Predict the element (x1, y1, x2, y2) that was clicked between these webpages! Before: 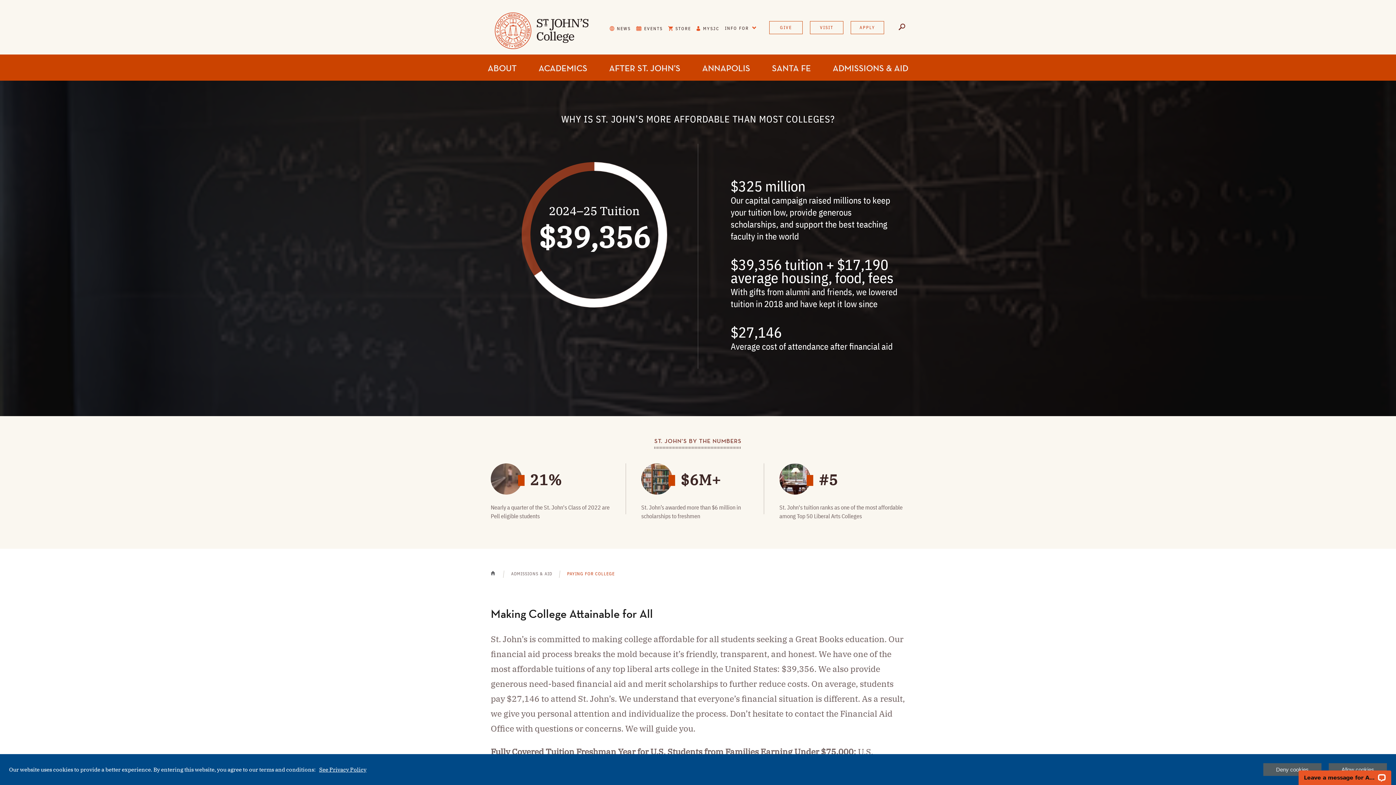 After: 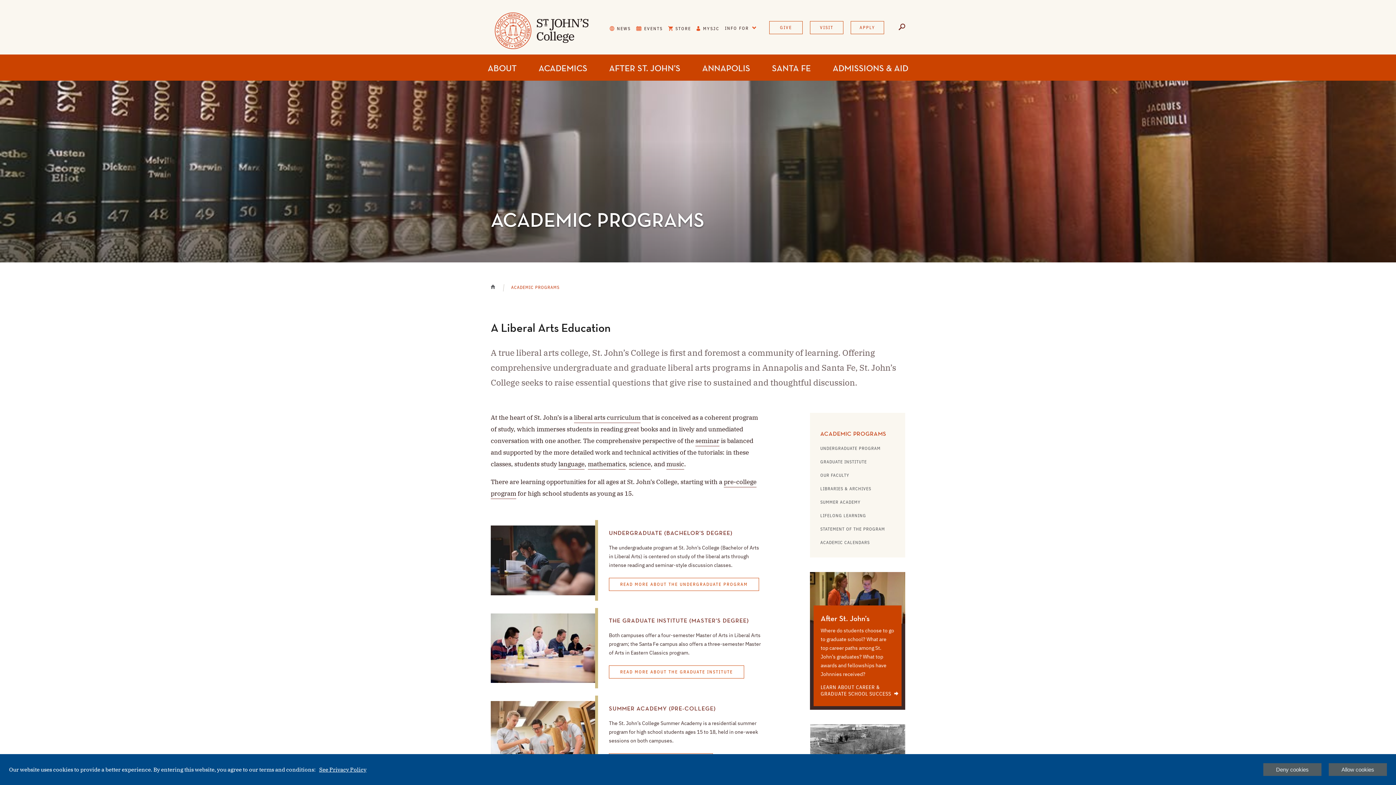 Action: label: ACADEMICS bbox: (527, 63, 598, 73)